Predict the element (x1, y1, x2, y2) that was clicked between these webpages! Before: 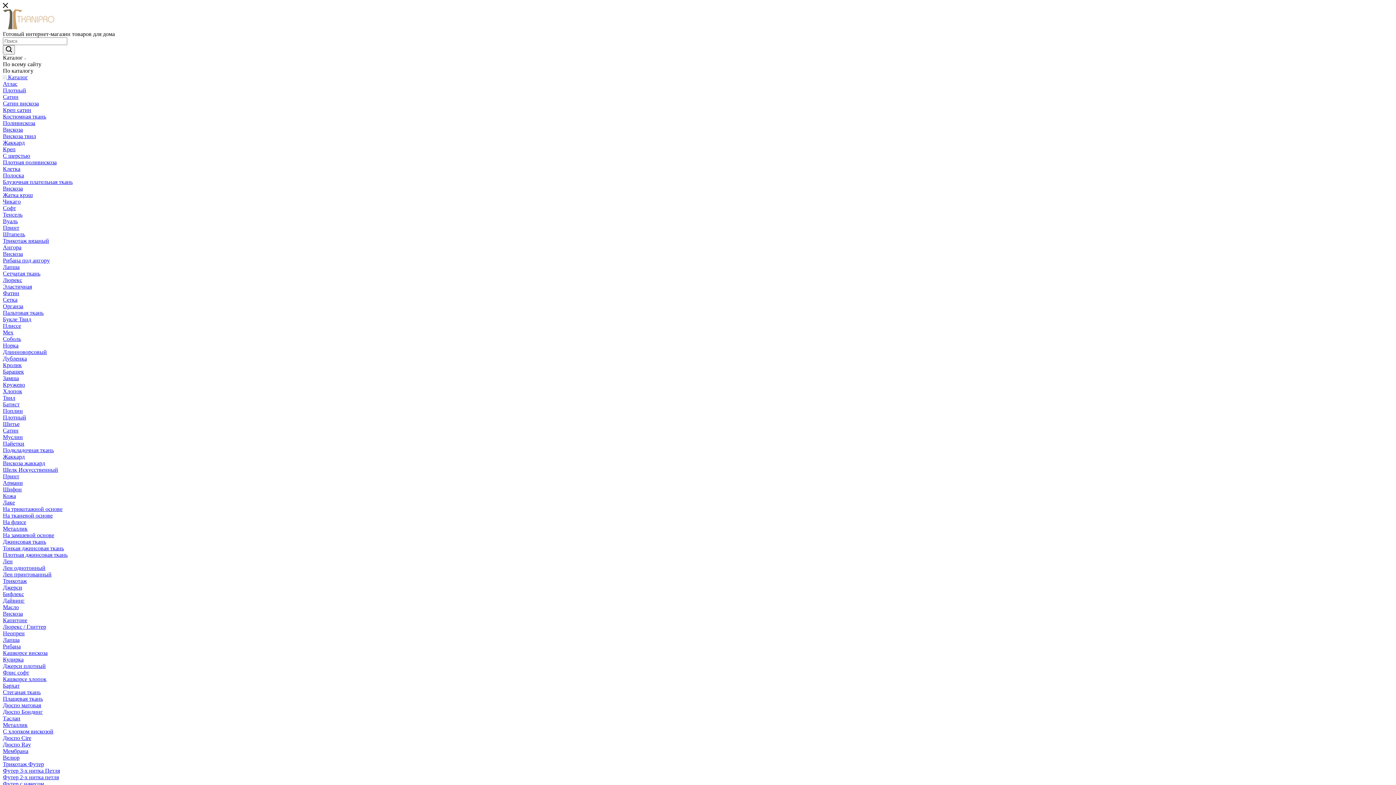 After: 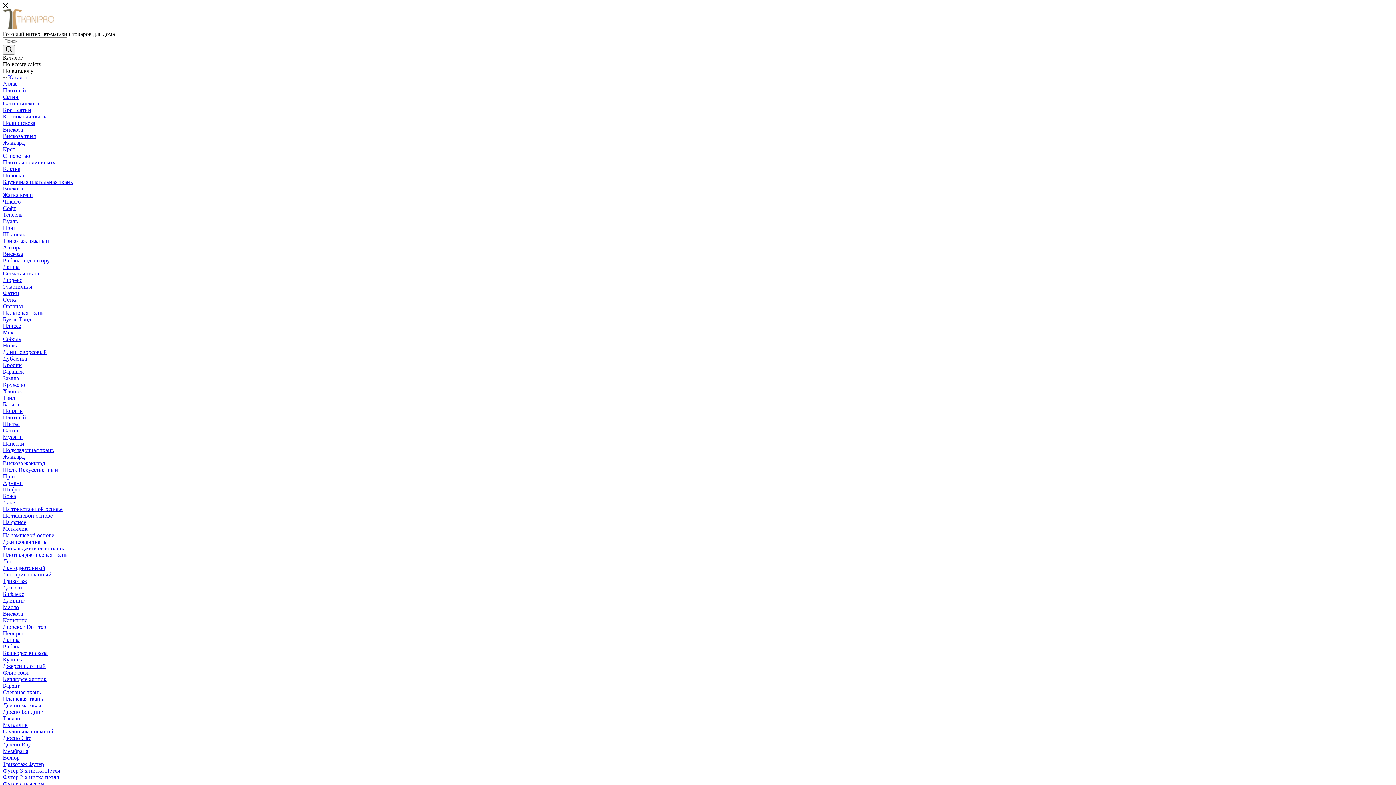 Action: bbox: (2, 257, 49, 263) label: Рибана под ангору